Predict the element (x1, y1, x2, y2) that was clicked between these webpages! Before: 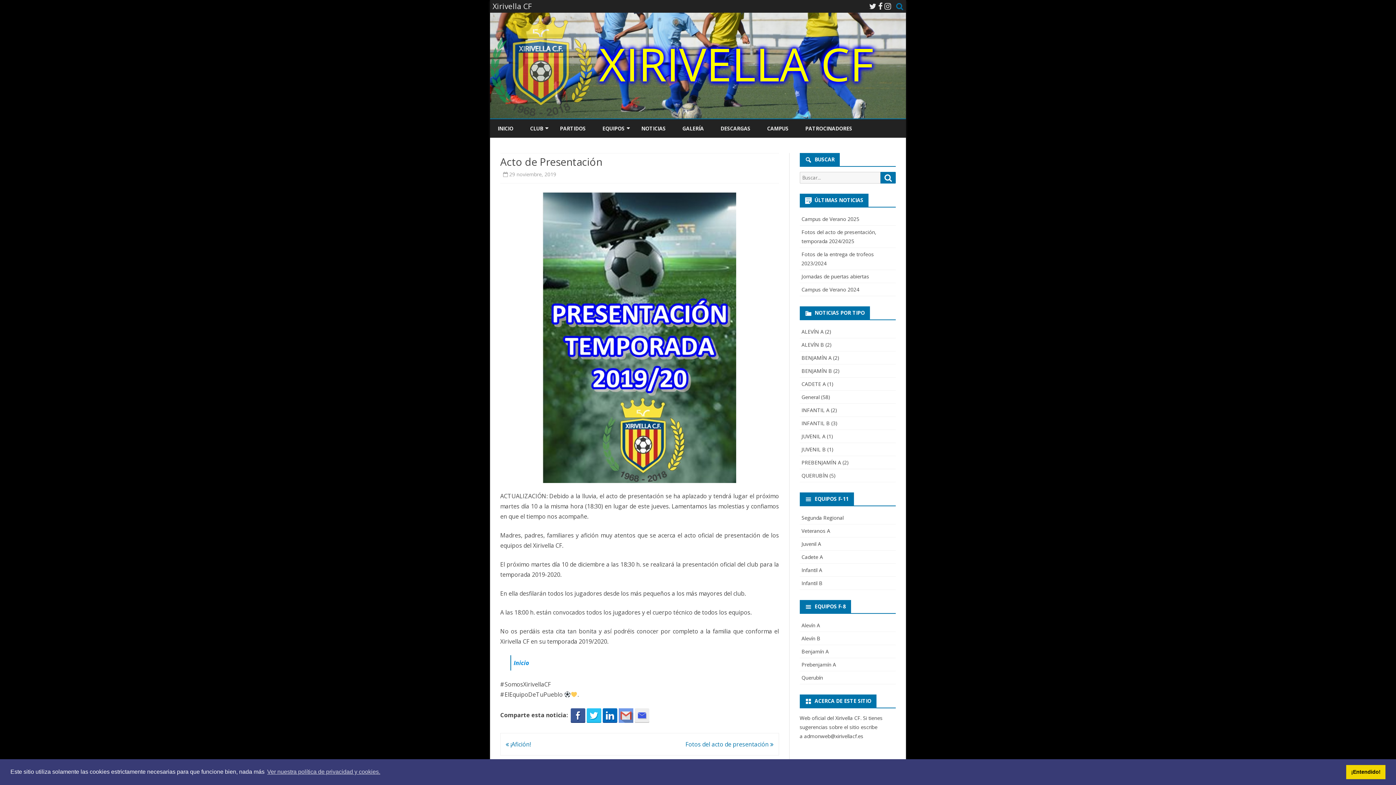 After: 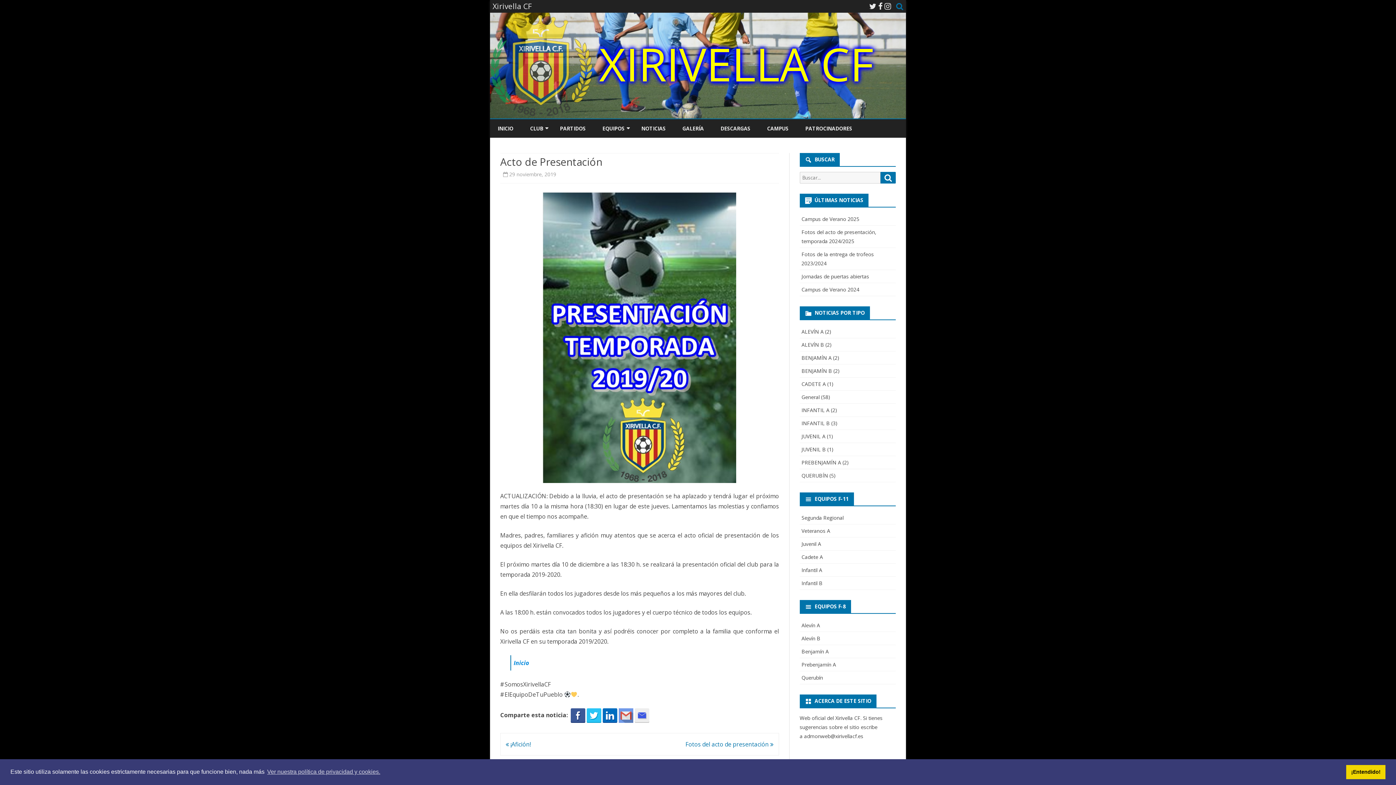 Action: bbox: (634, 711, 649, 719)